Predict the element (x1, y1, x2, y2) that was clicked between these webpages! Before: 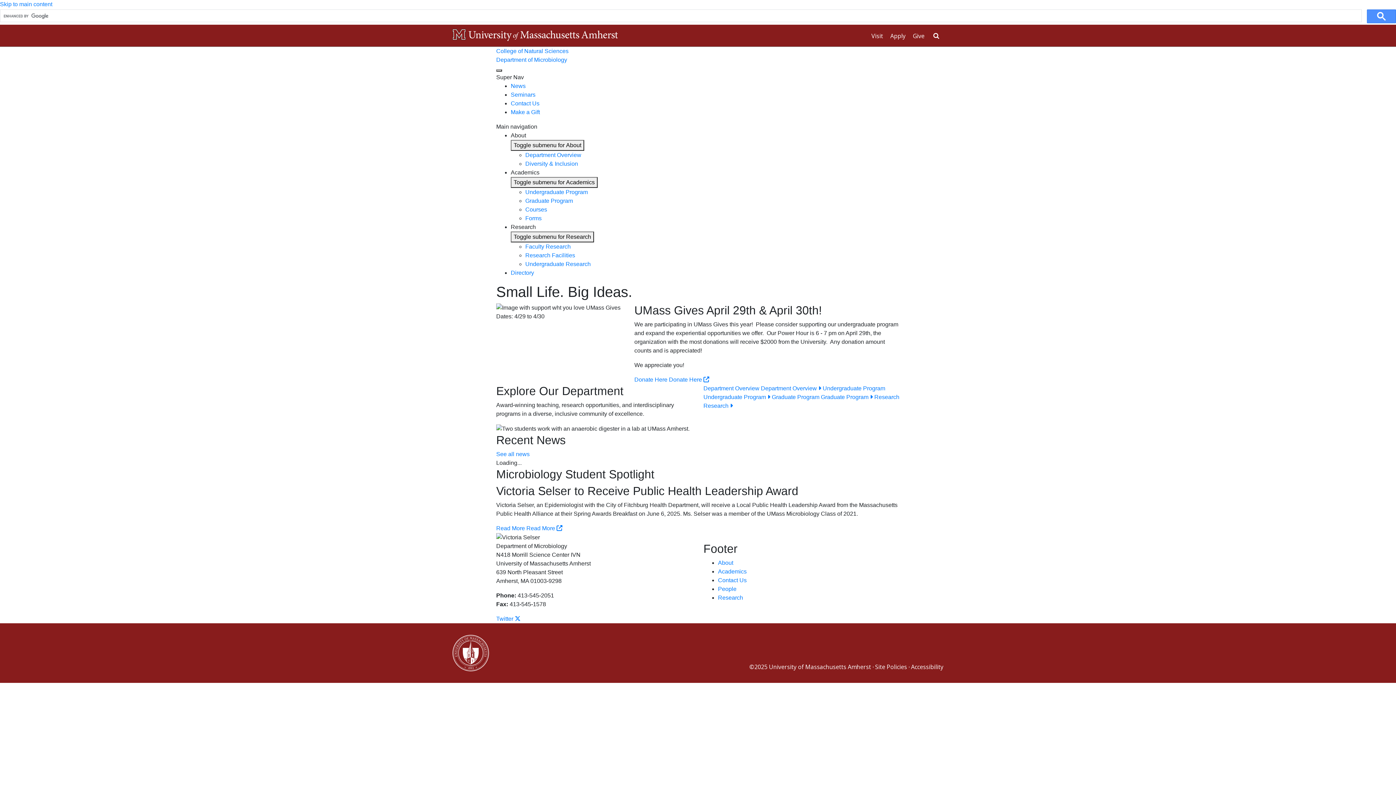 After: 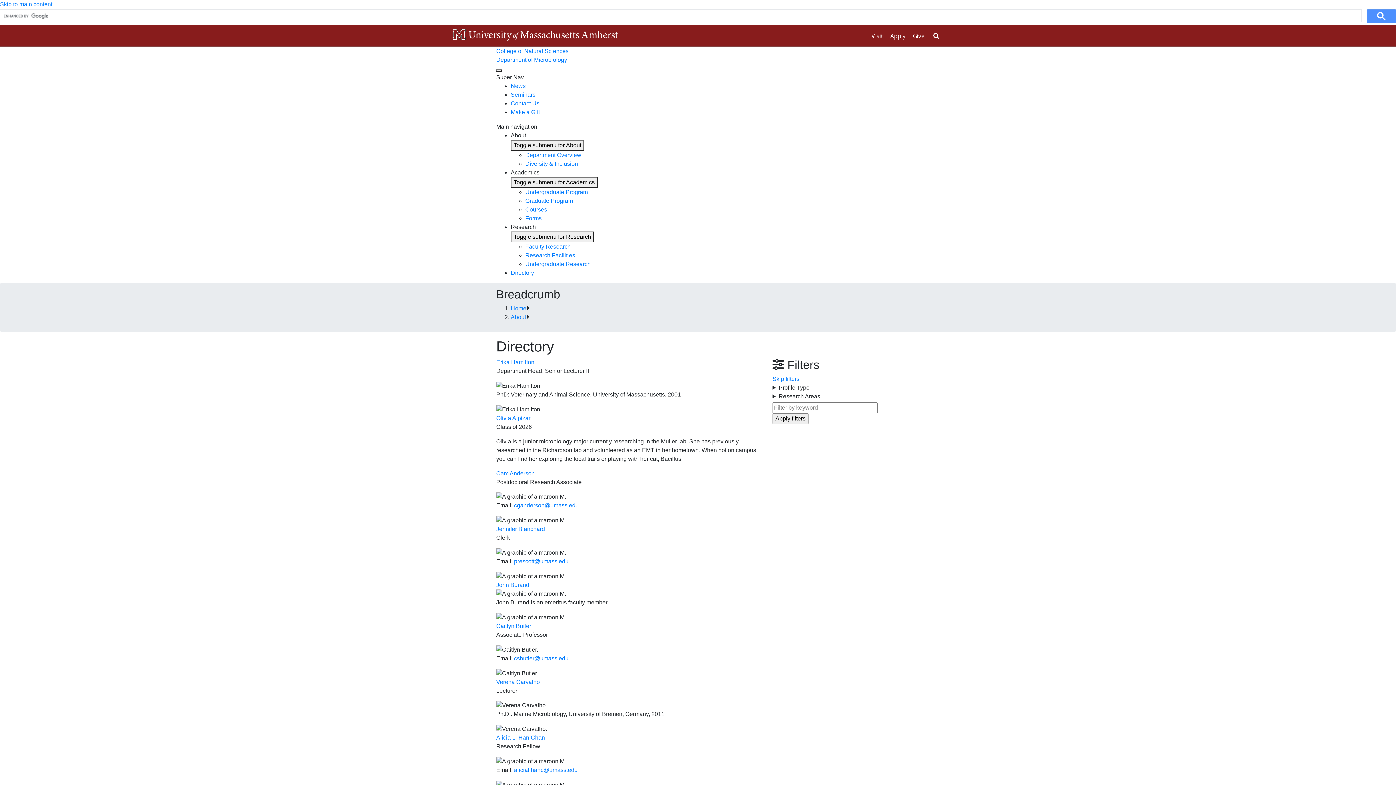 Action: bbox: (718, 586, 736, 592) label: People